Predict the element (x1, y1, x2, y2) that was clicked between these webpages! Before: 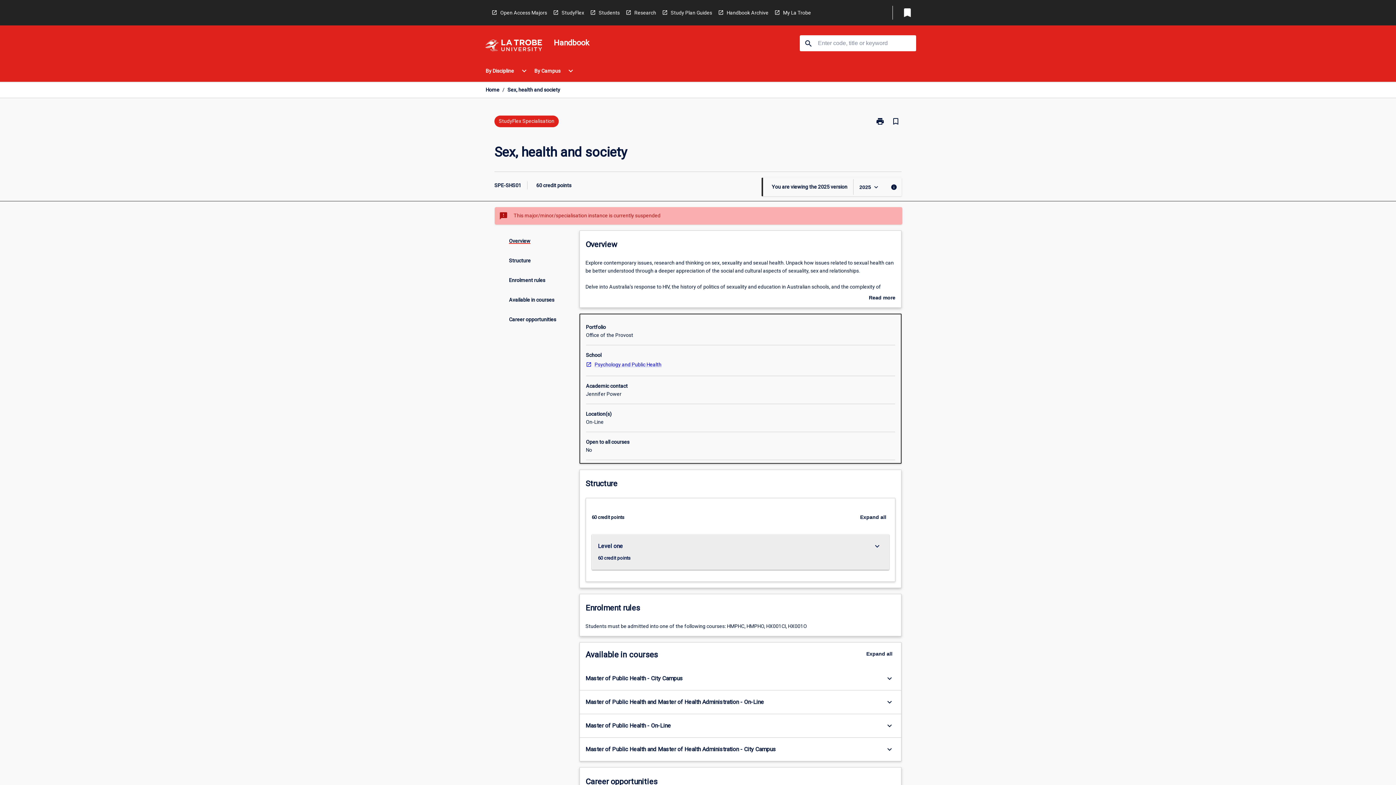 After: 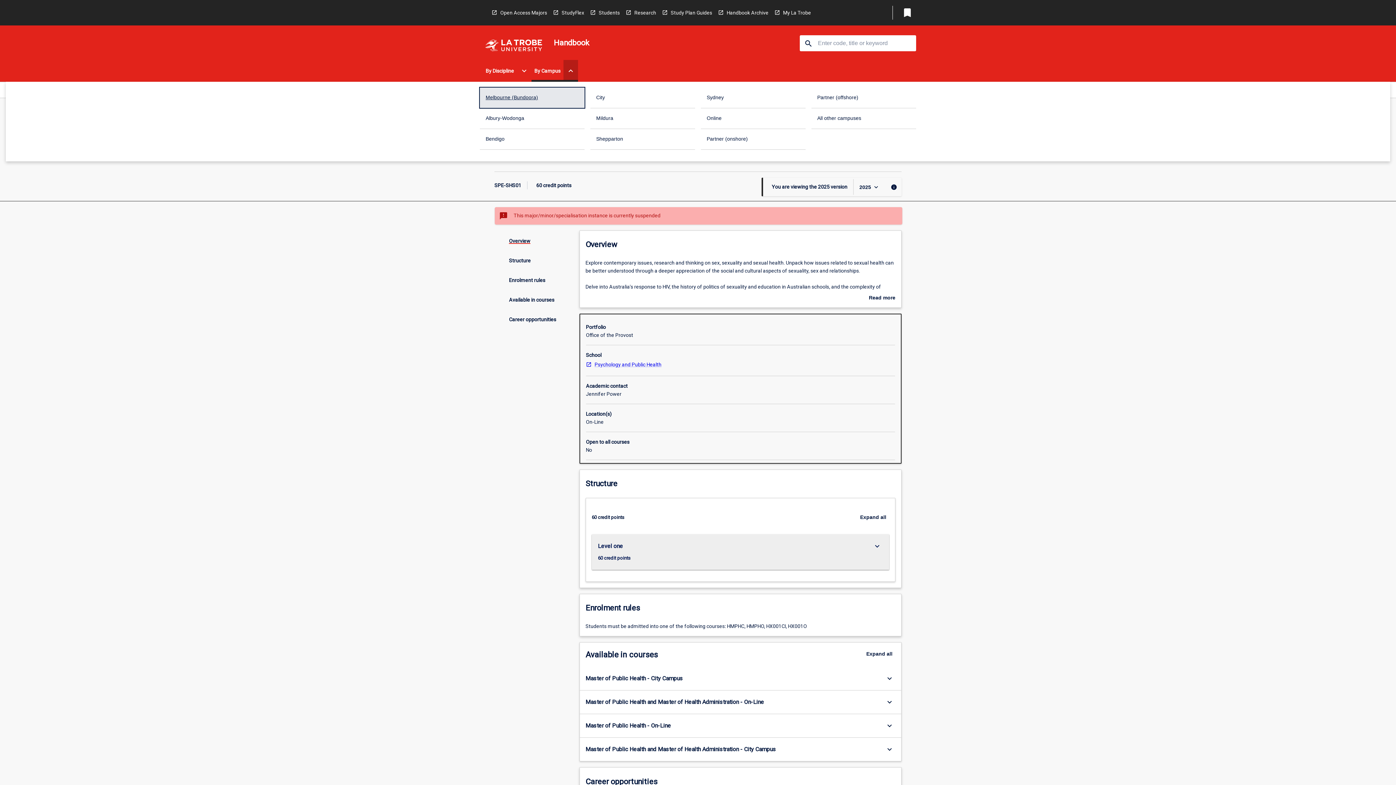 Action: bbox: (563, 60, 578, 81) label: Open By Campus Menu
expand_more